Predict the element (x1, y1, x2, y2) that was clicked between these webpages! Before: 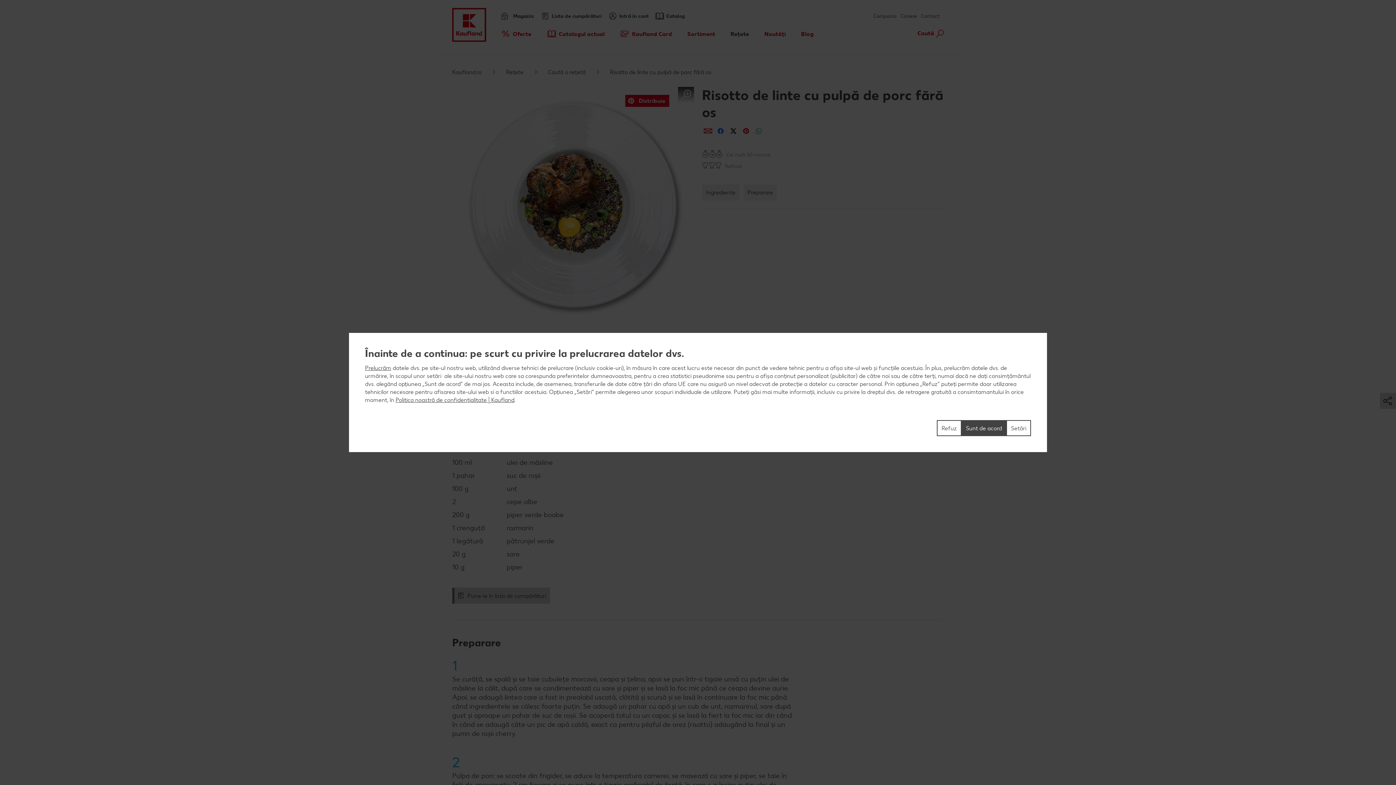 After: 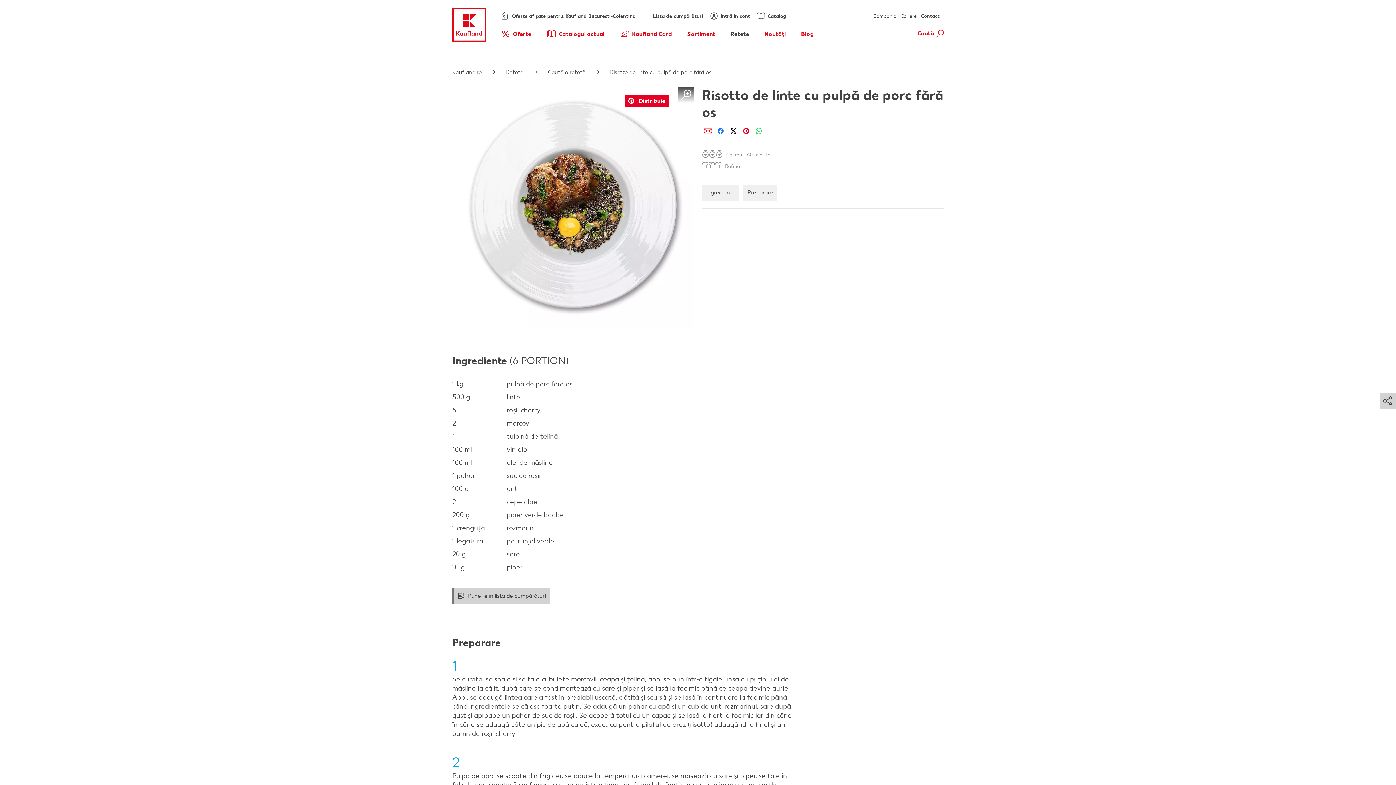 Action: bbox: (961, 420, 1006, 436) label: Sunt de acord